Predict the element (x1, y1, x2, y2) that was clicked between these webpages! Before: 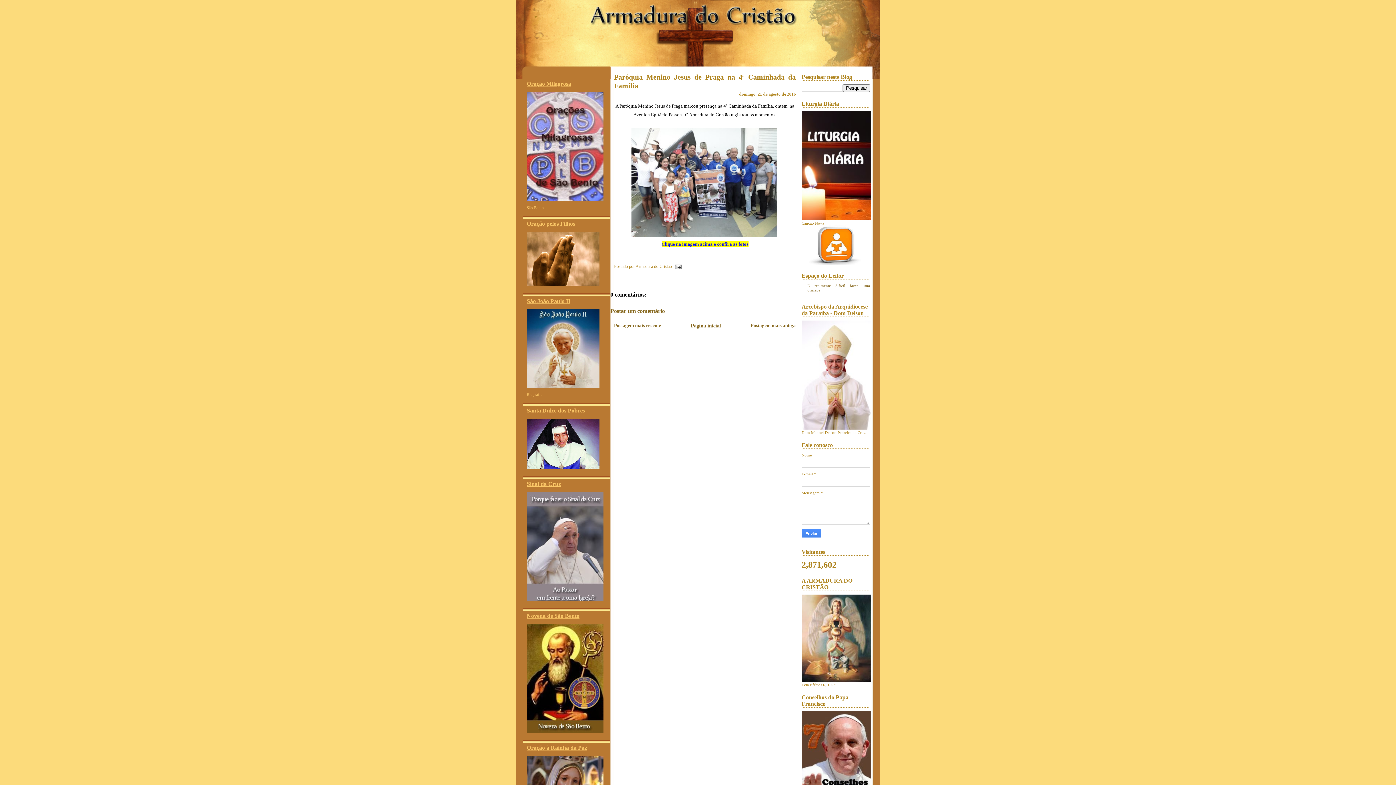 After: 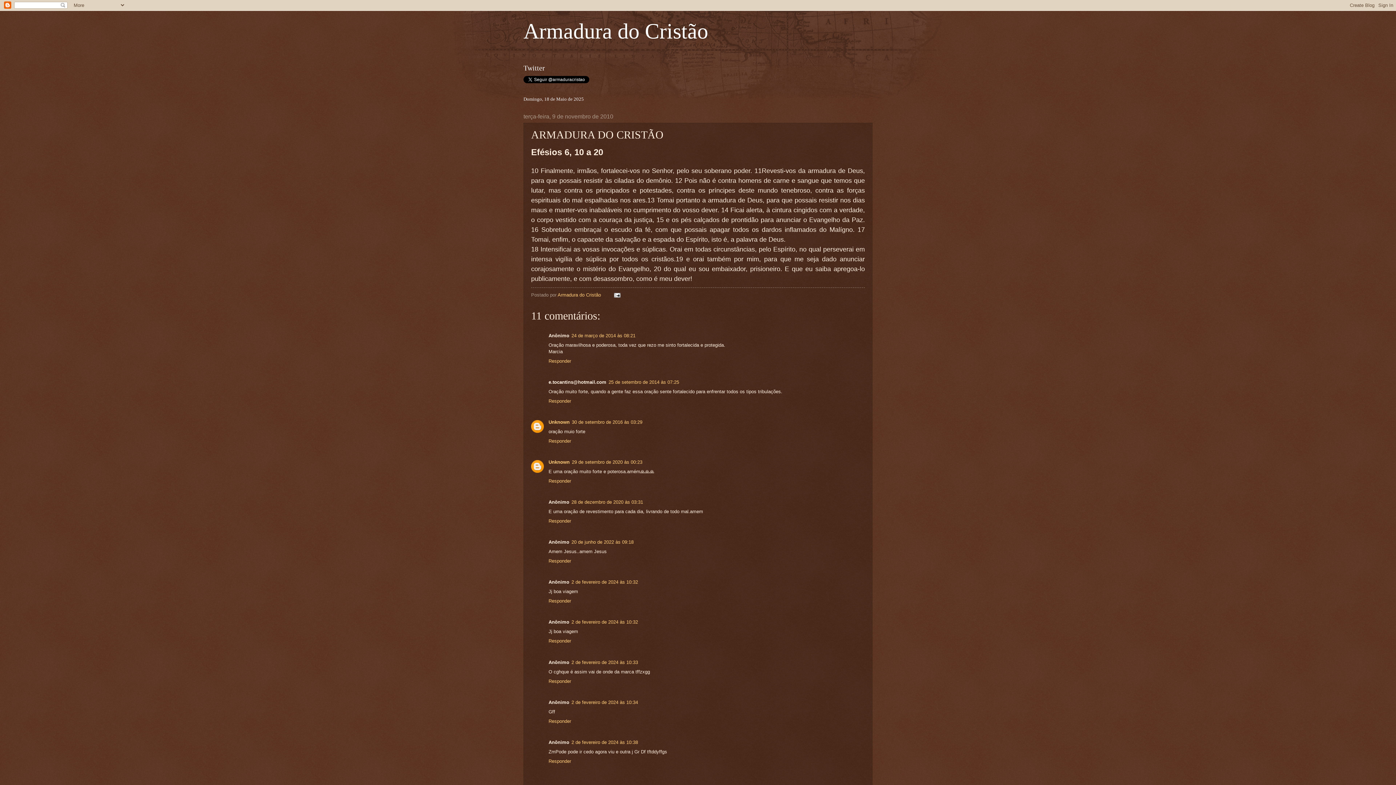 Action: bbox: (801, 678, 871, 682)